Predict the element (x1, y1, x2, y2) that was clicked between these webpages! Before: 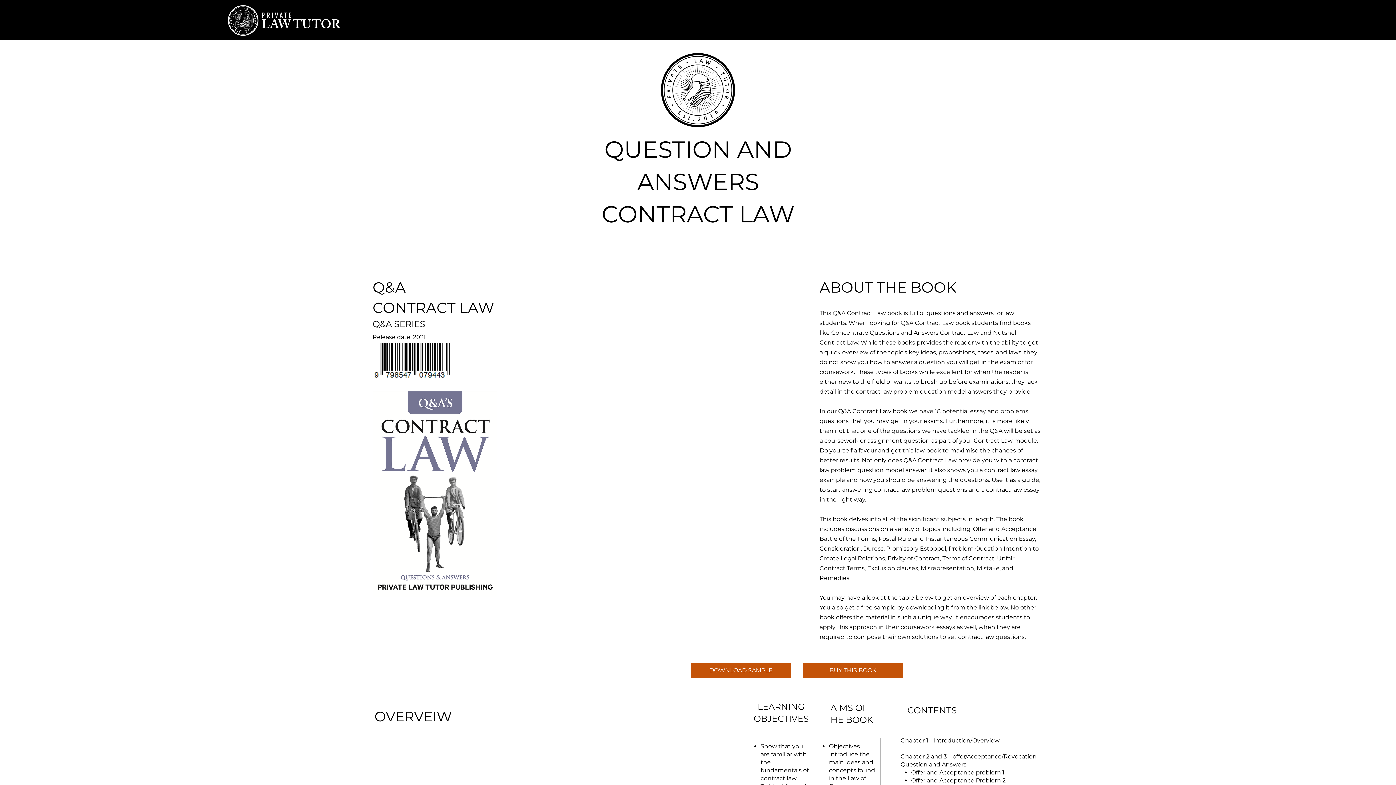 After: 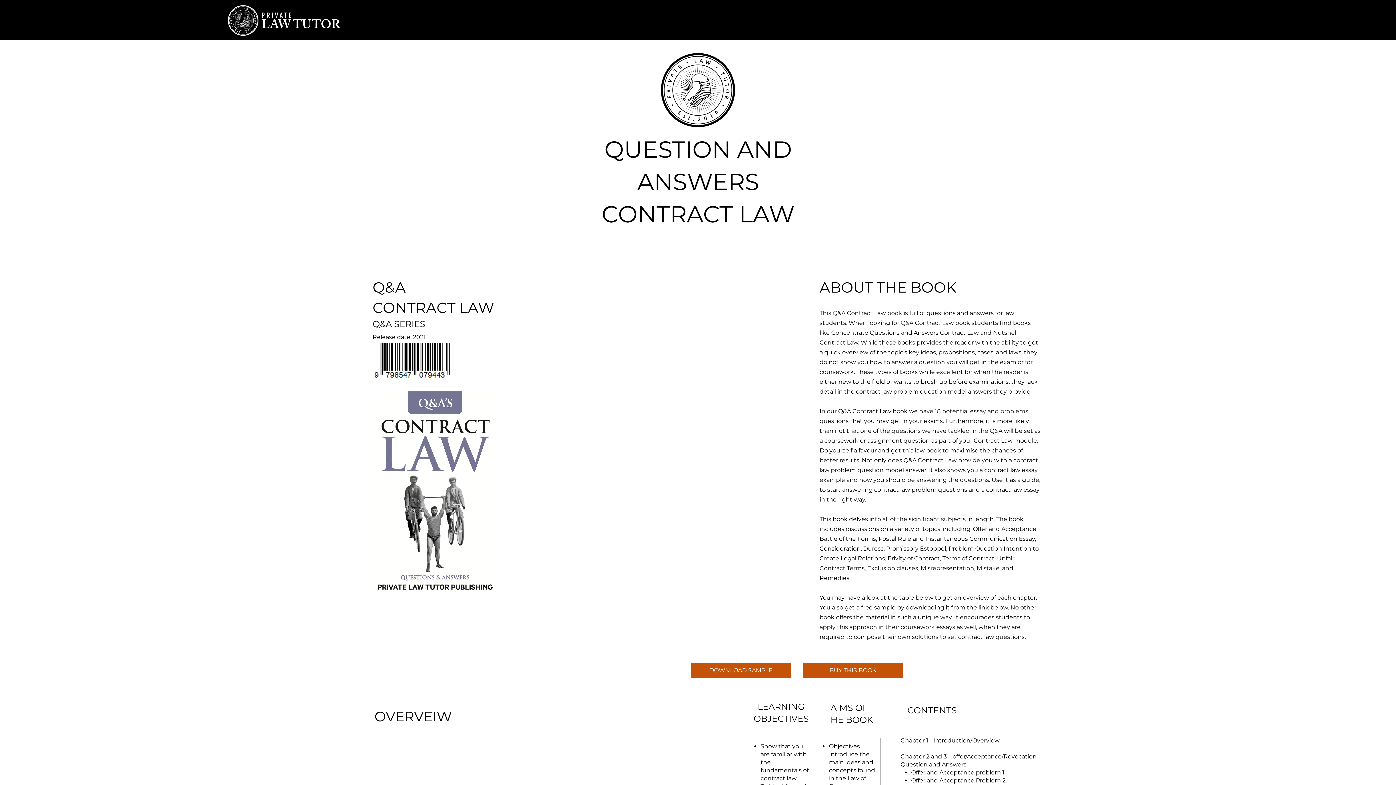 Action: bbox: (1233, 4, 1250, 37) label: EU